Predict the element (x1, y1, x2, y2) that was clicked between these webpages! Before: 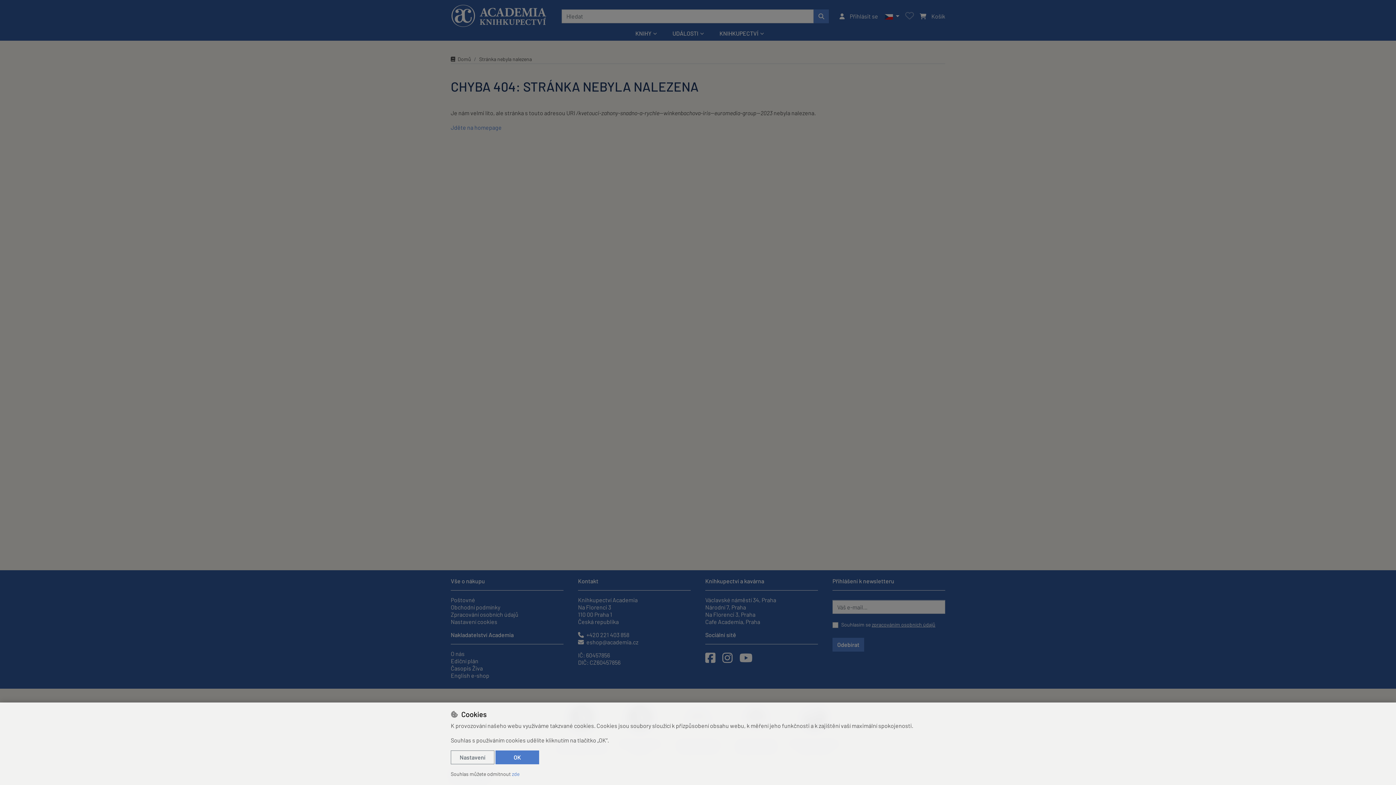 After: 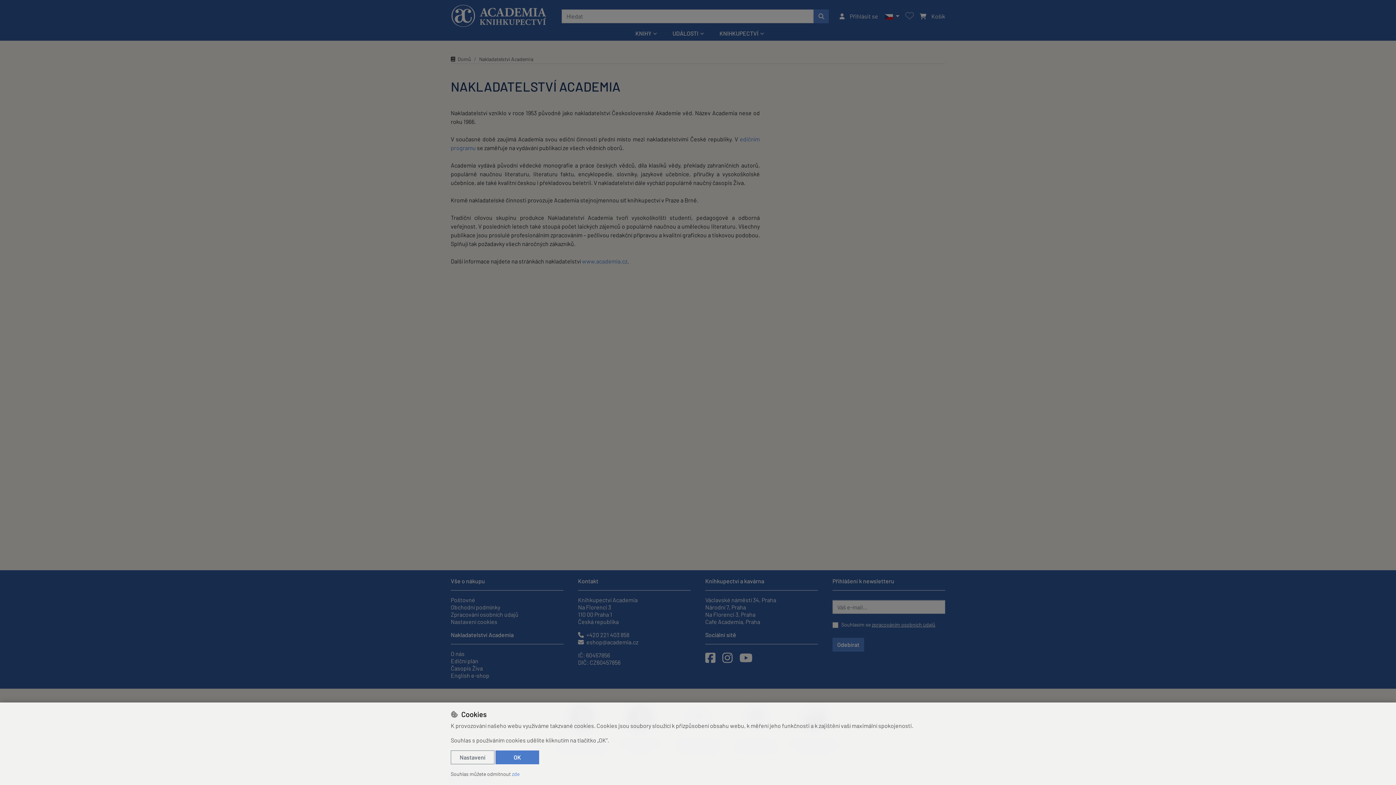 Action: bbox: (450, 650, 464, 657) label: O nás